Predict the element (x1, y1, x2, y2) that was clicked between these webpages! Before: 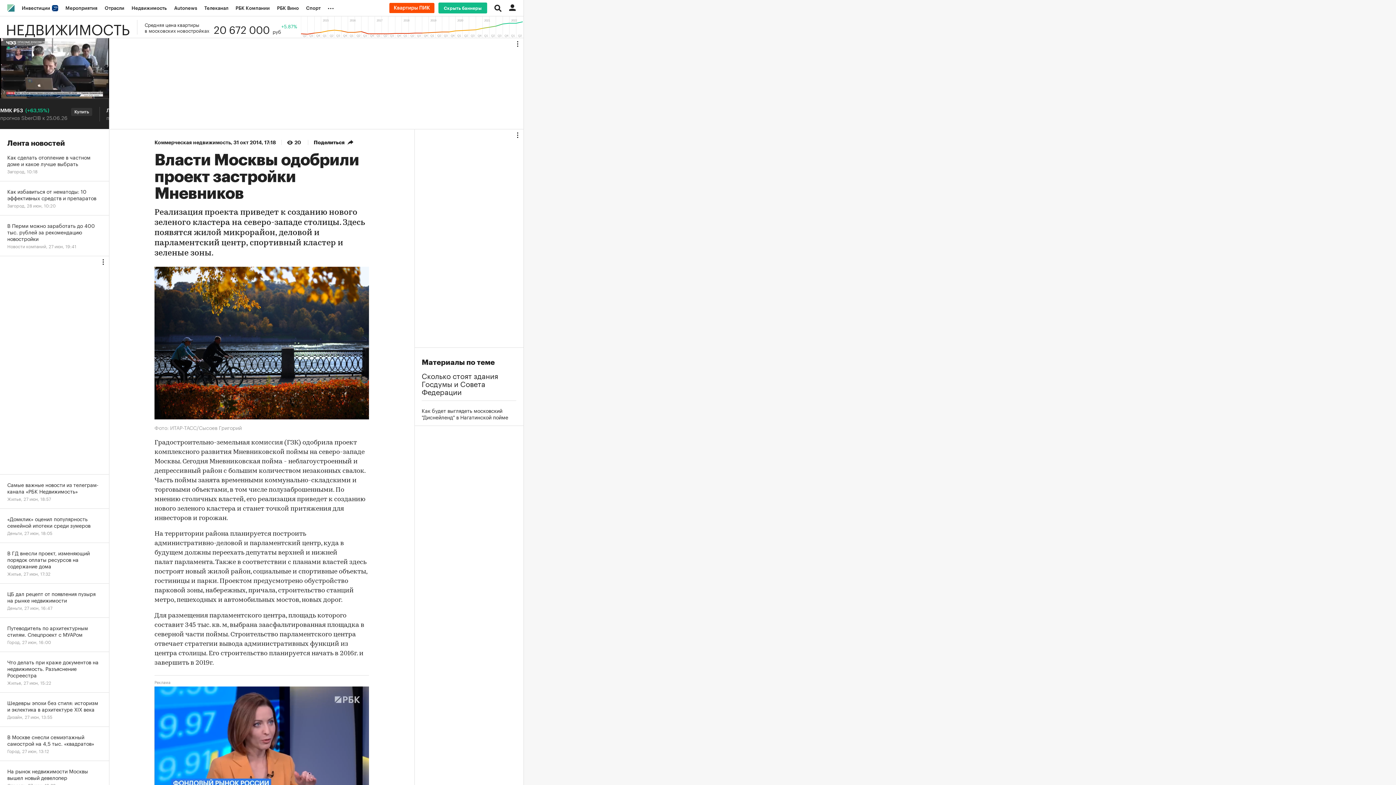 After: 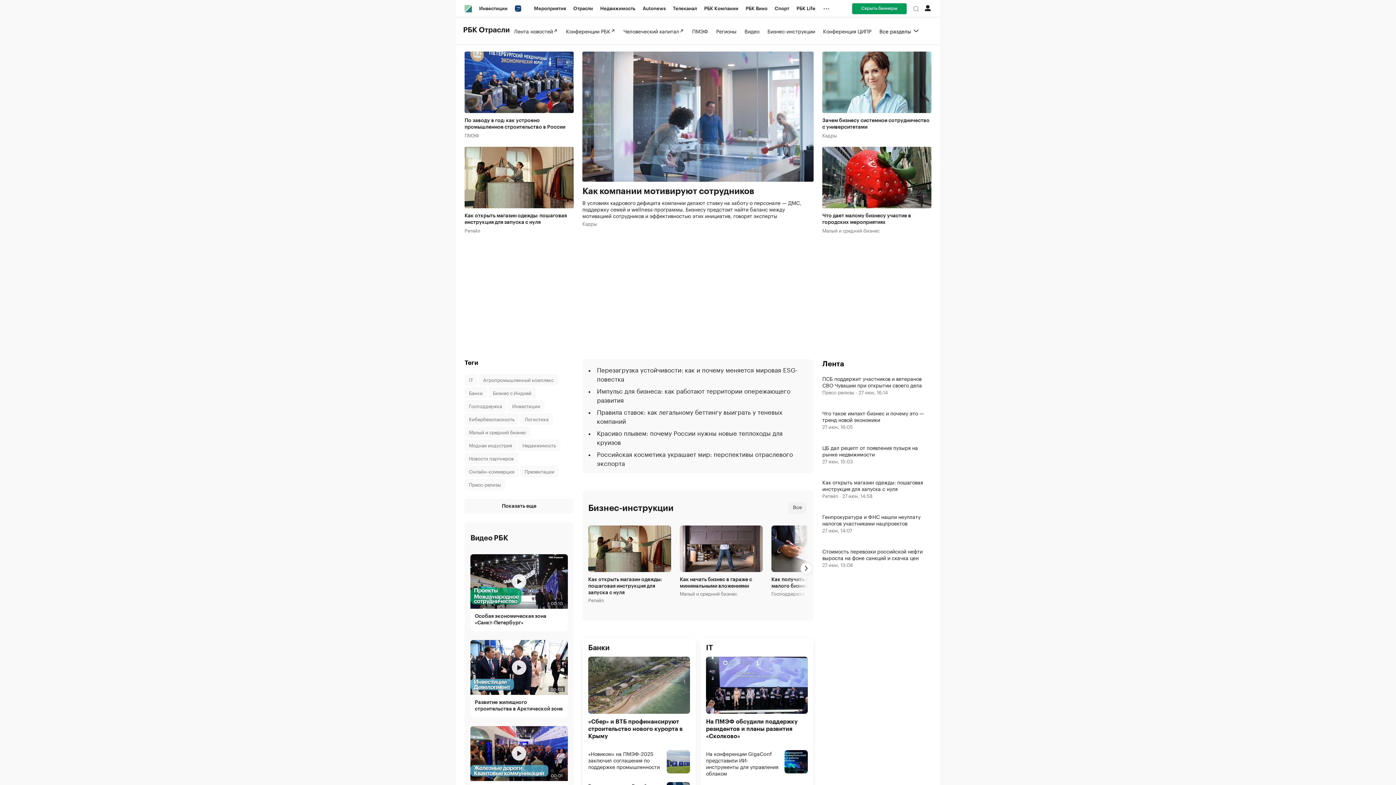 Action: label: Отрасли bbox: (101, 0, 128, 16)